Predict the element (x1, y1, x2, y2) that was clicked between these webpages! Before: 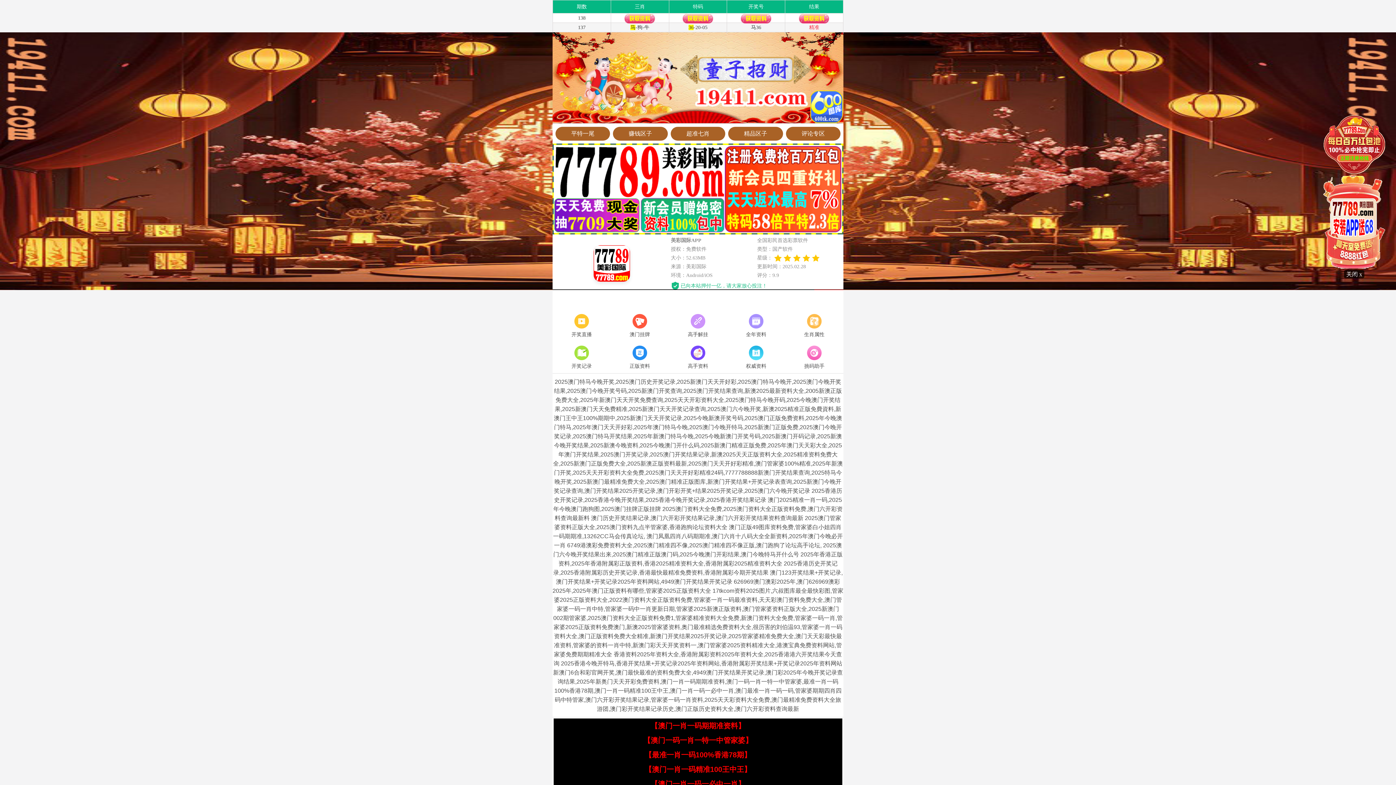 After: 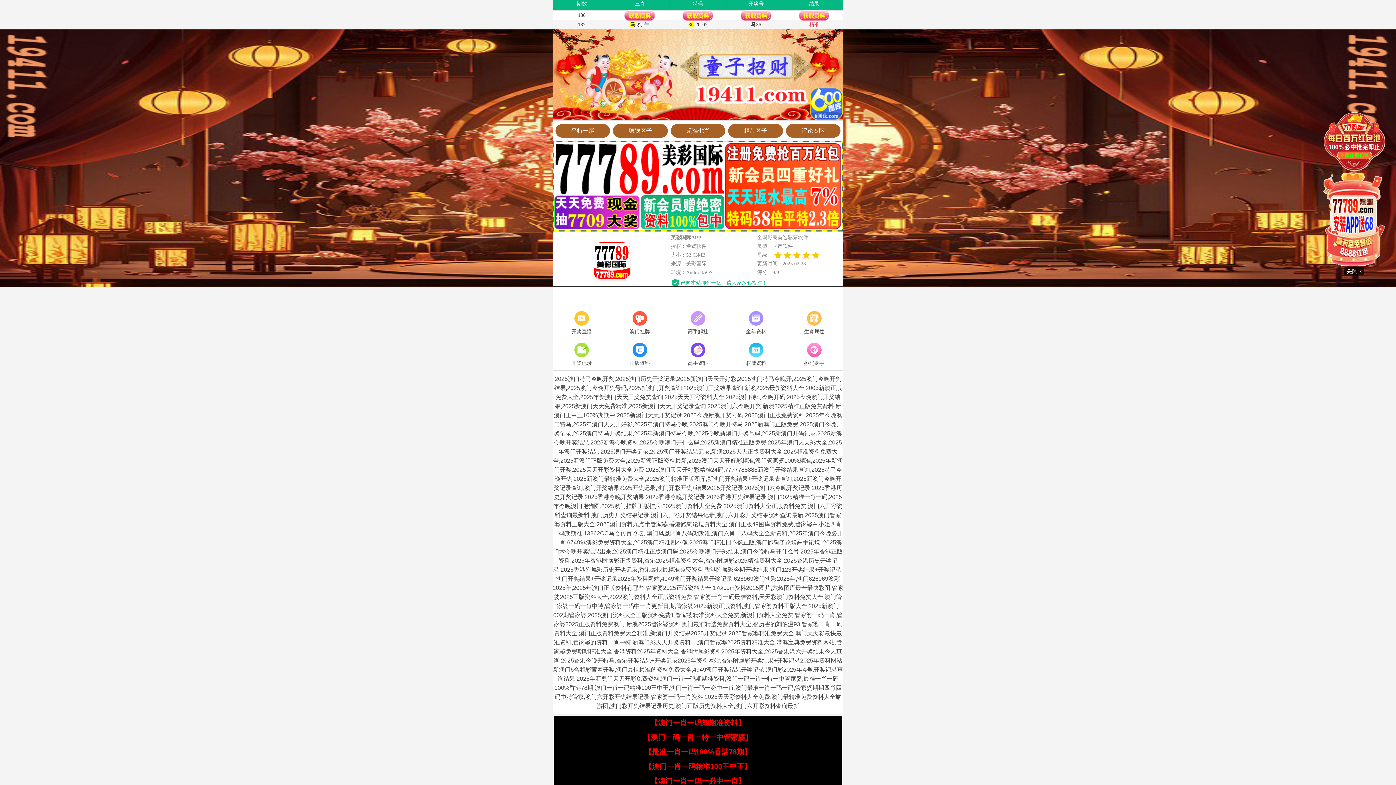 Action: bbox: (650, 780, 745, 788) label: 【澳门一肖一码一必中一肖】